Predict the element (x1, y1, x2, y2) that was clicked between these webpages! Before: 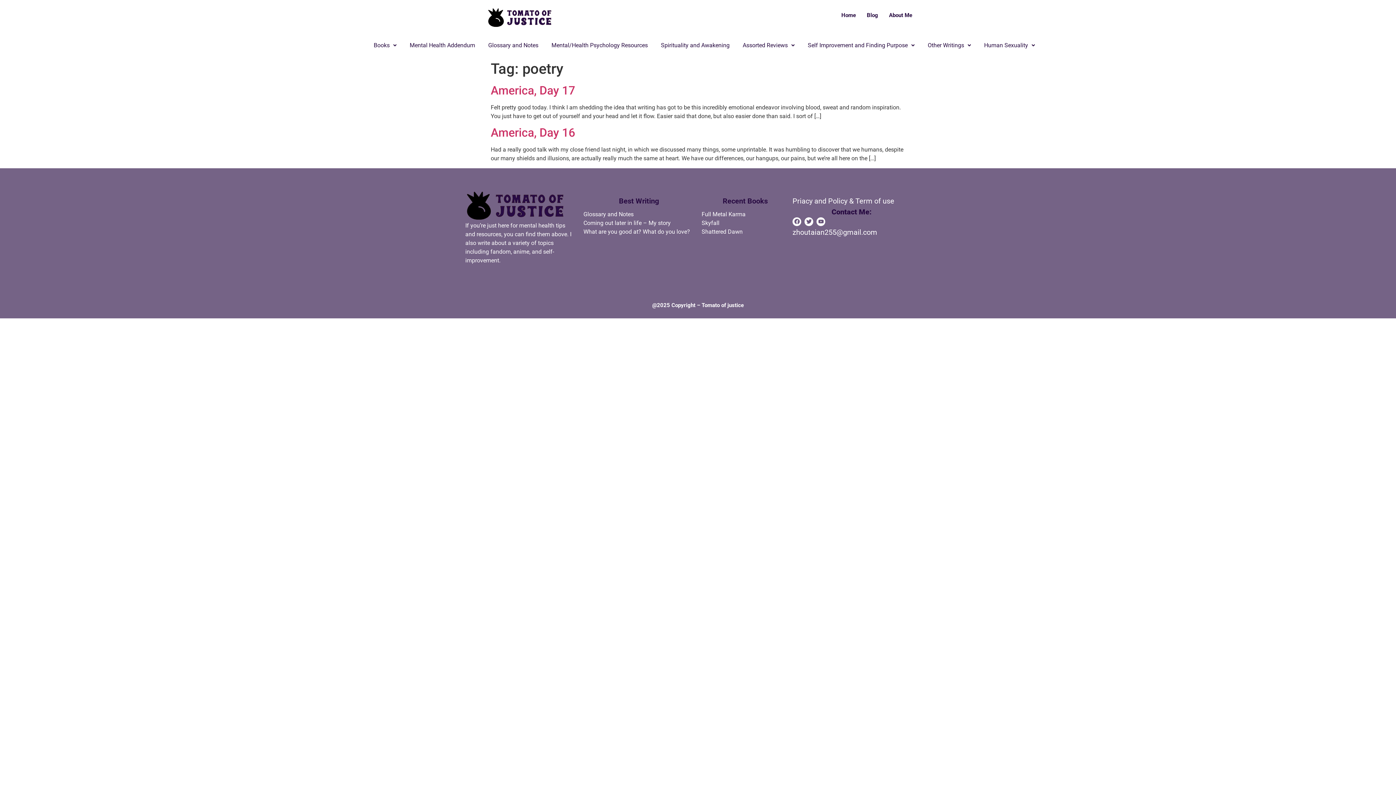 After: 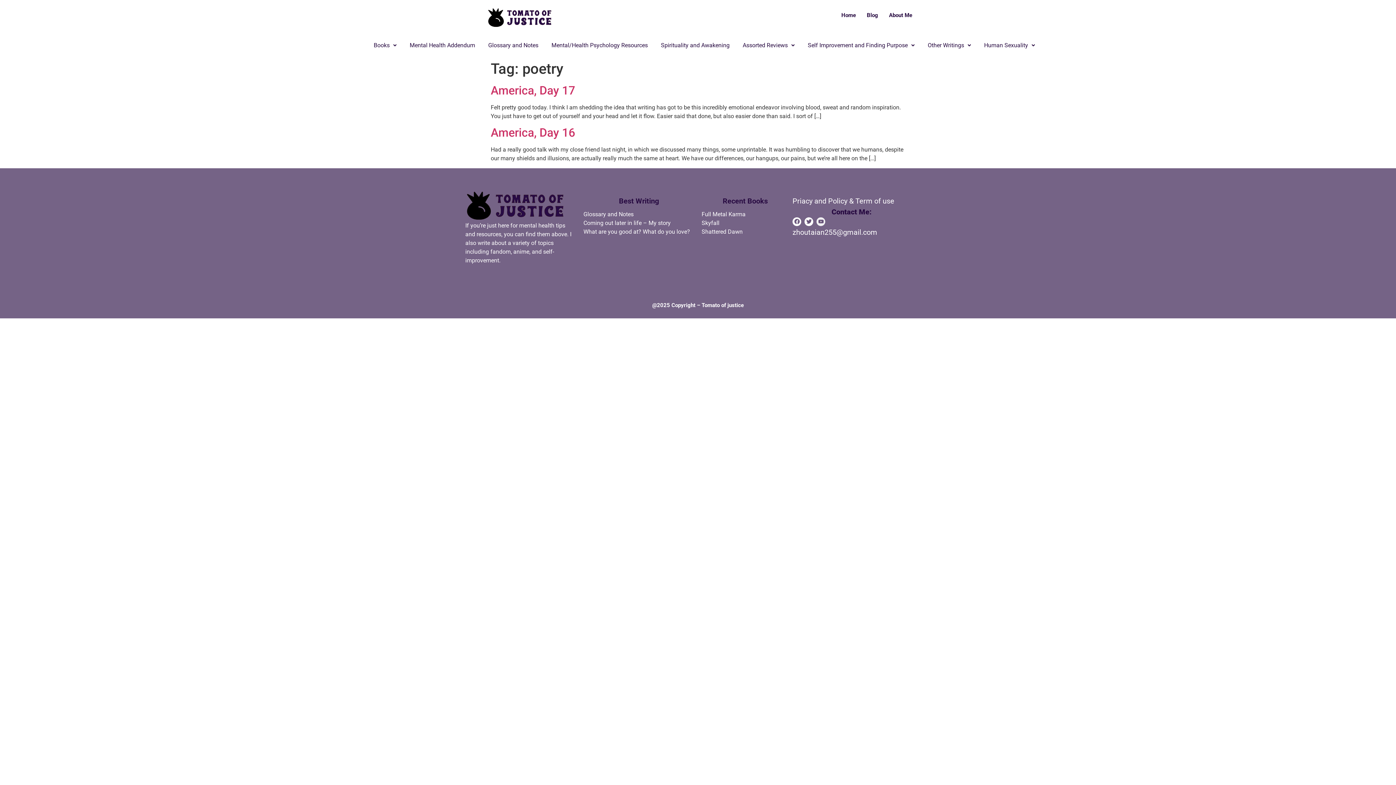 Action: label: Youtube bbox: (816, 217, 825, 226)